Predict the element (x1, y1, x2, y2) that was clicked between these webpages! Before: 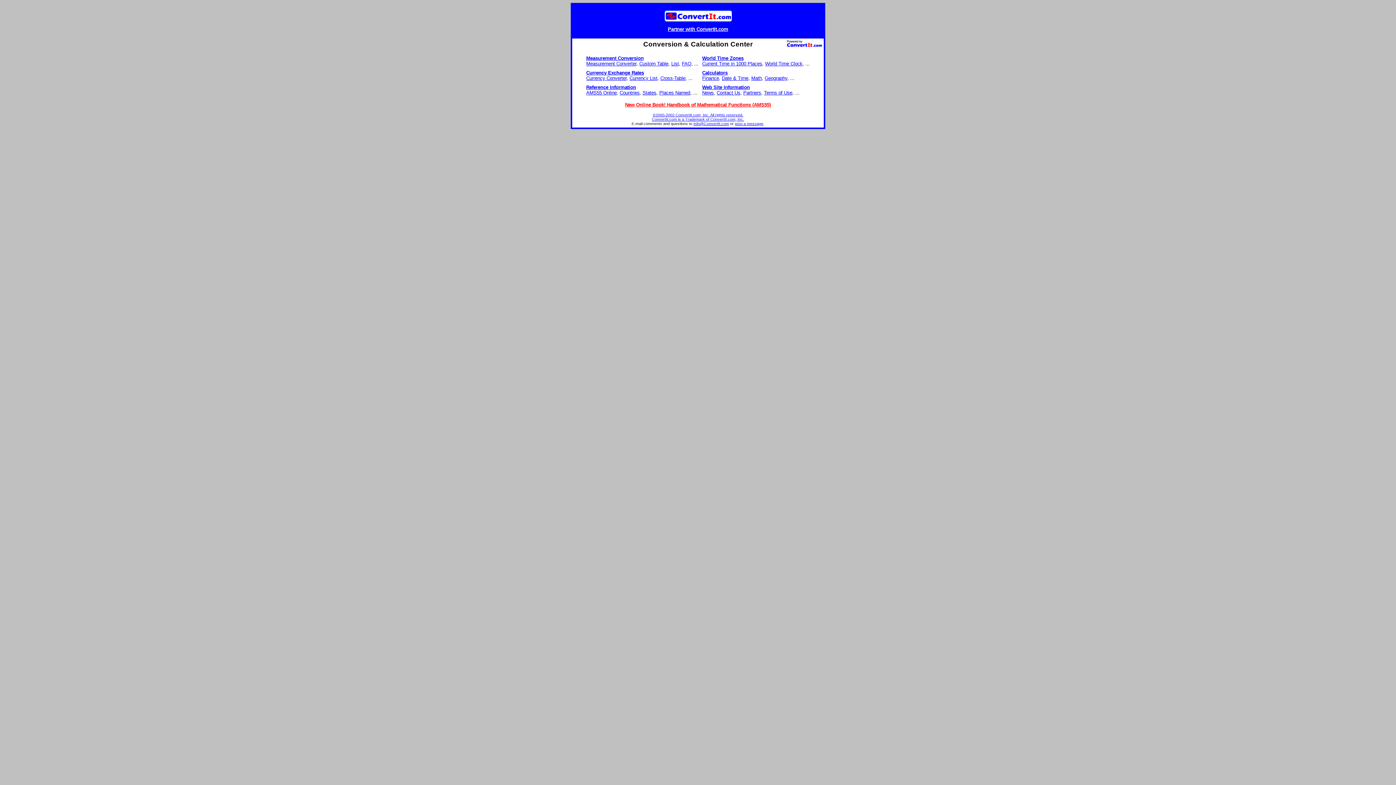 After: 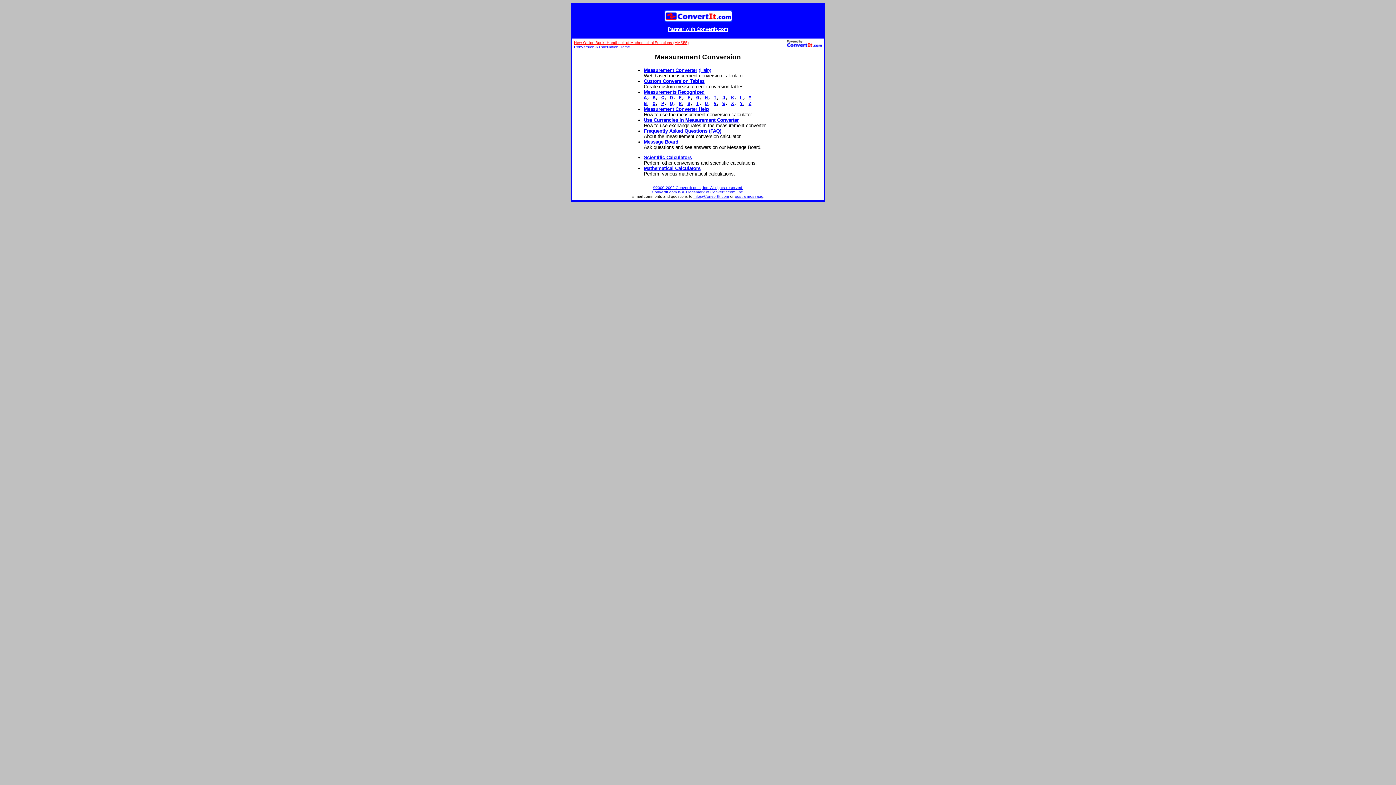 Action: label: Measurement Conversion bbox: (586, 55, 643, 61)